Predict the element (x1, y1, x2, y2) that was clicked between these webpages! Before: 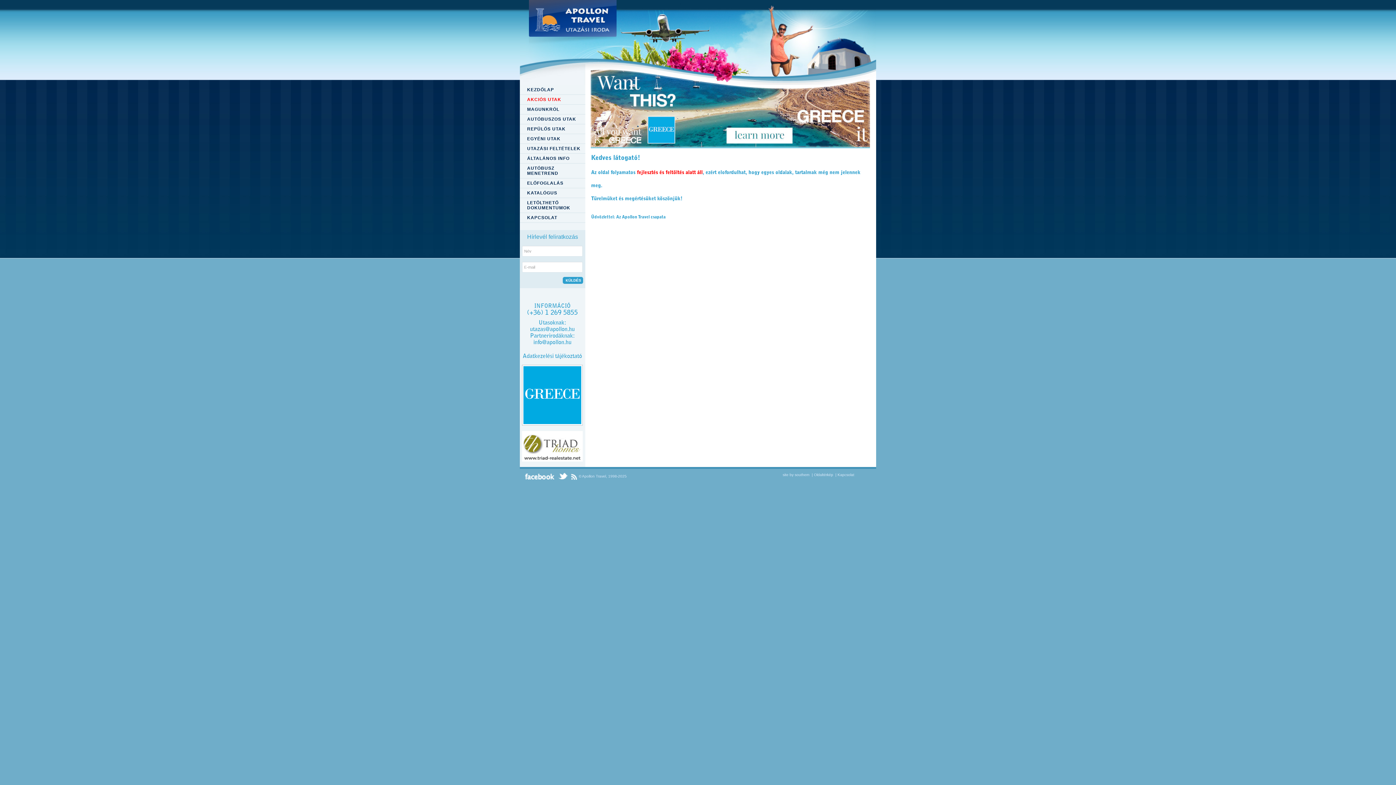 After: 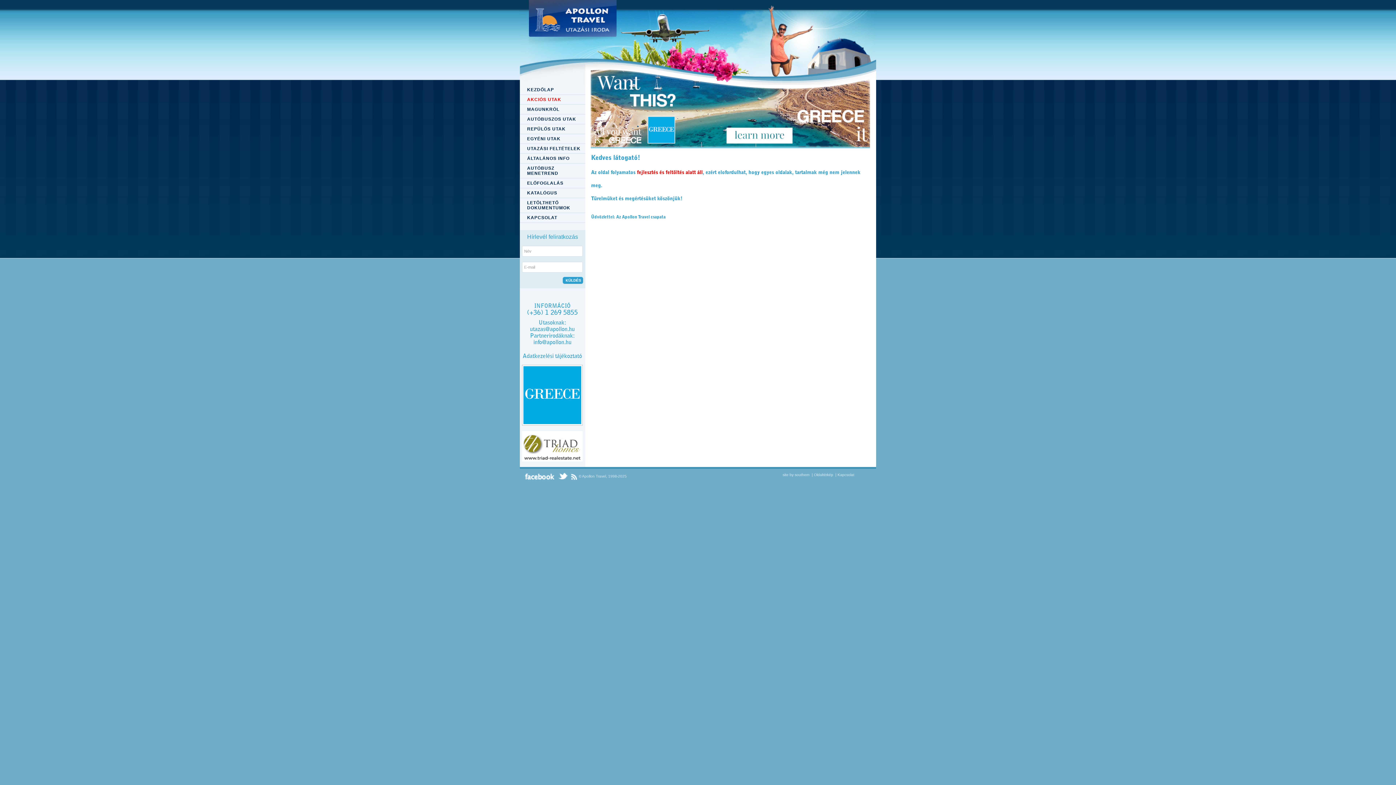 Action: label: Adatkezelési tájékoztató bbox: (522, 352, 582, 359)